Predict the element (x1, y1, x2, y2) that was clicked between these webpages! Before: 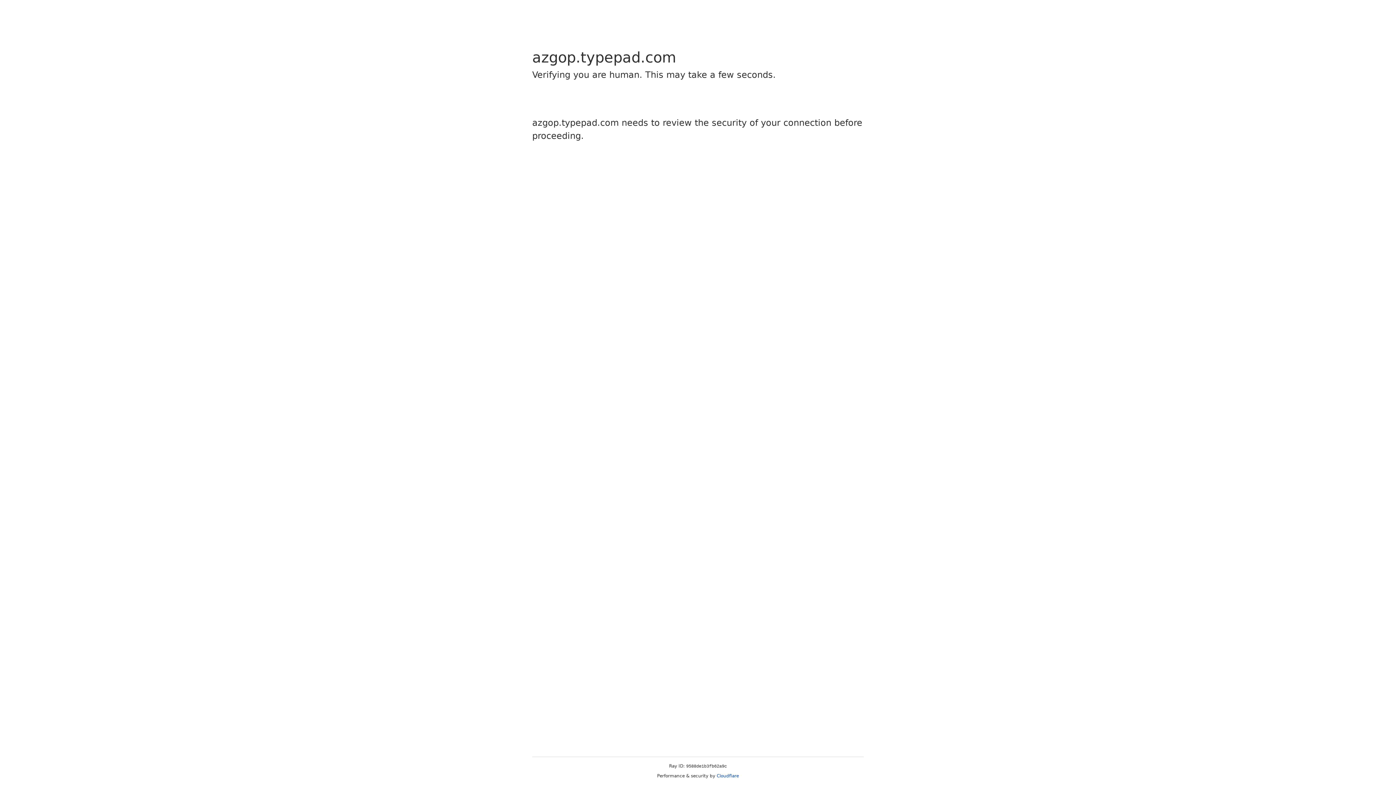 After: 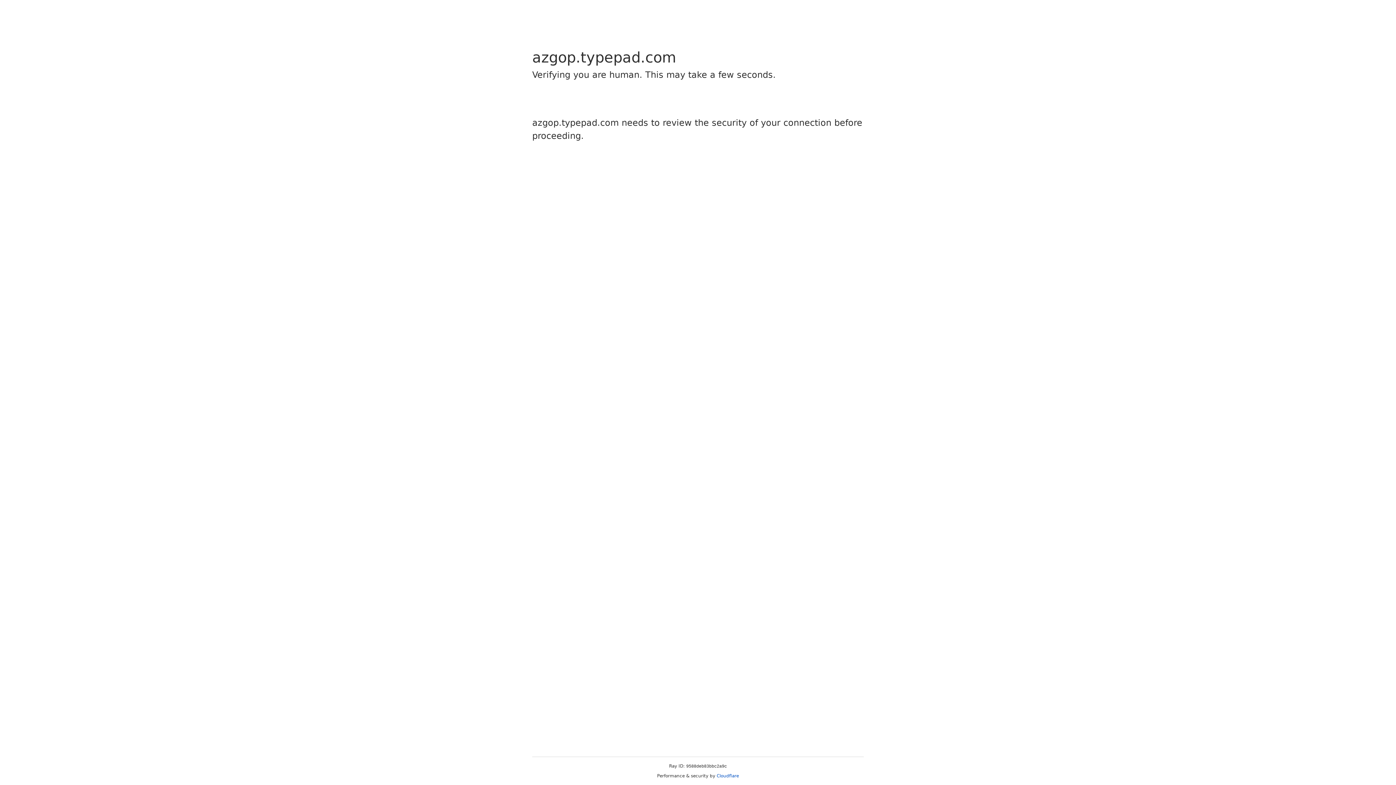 Action: label: Cloudflare bbox: (716, 773, 739, 778)